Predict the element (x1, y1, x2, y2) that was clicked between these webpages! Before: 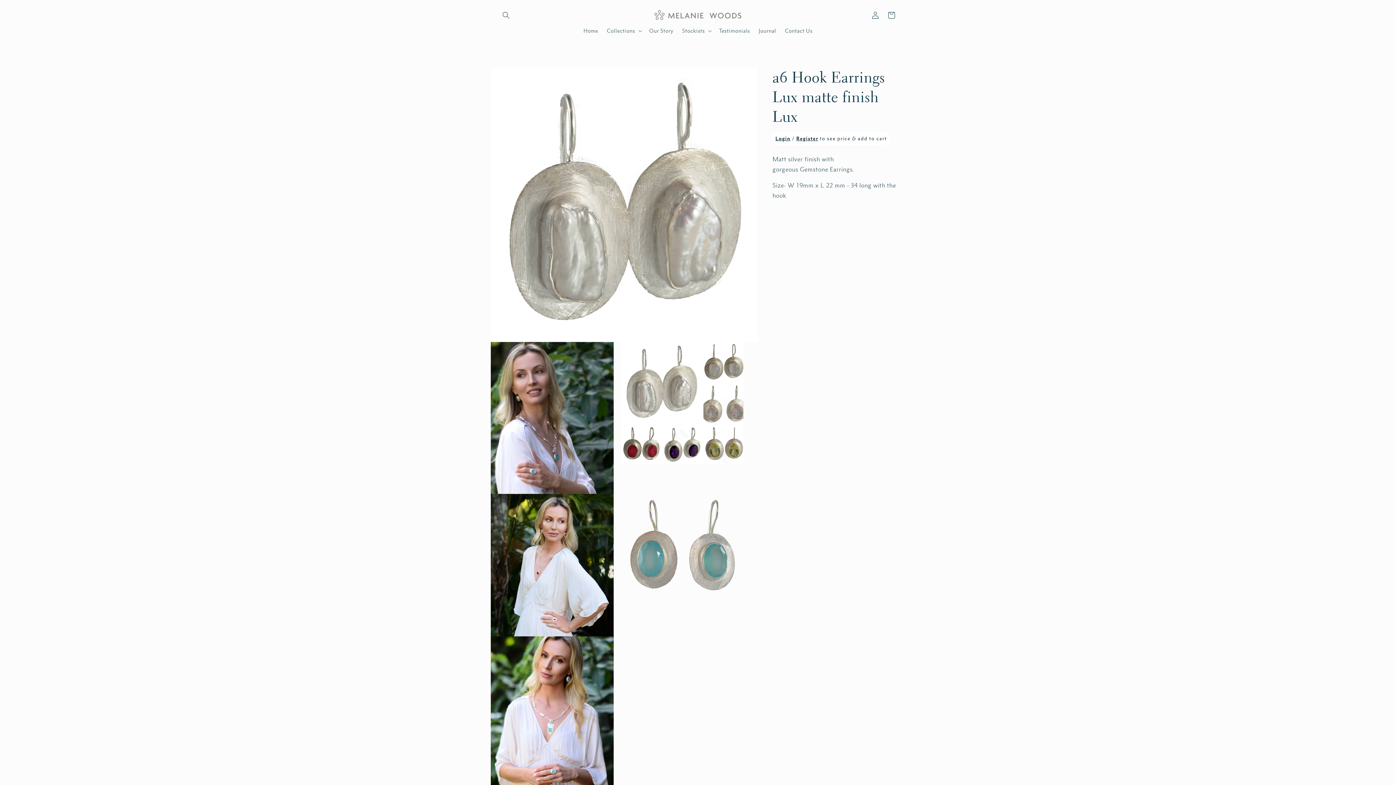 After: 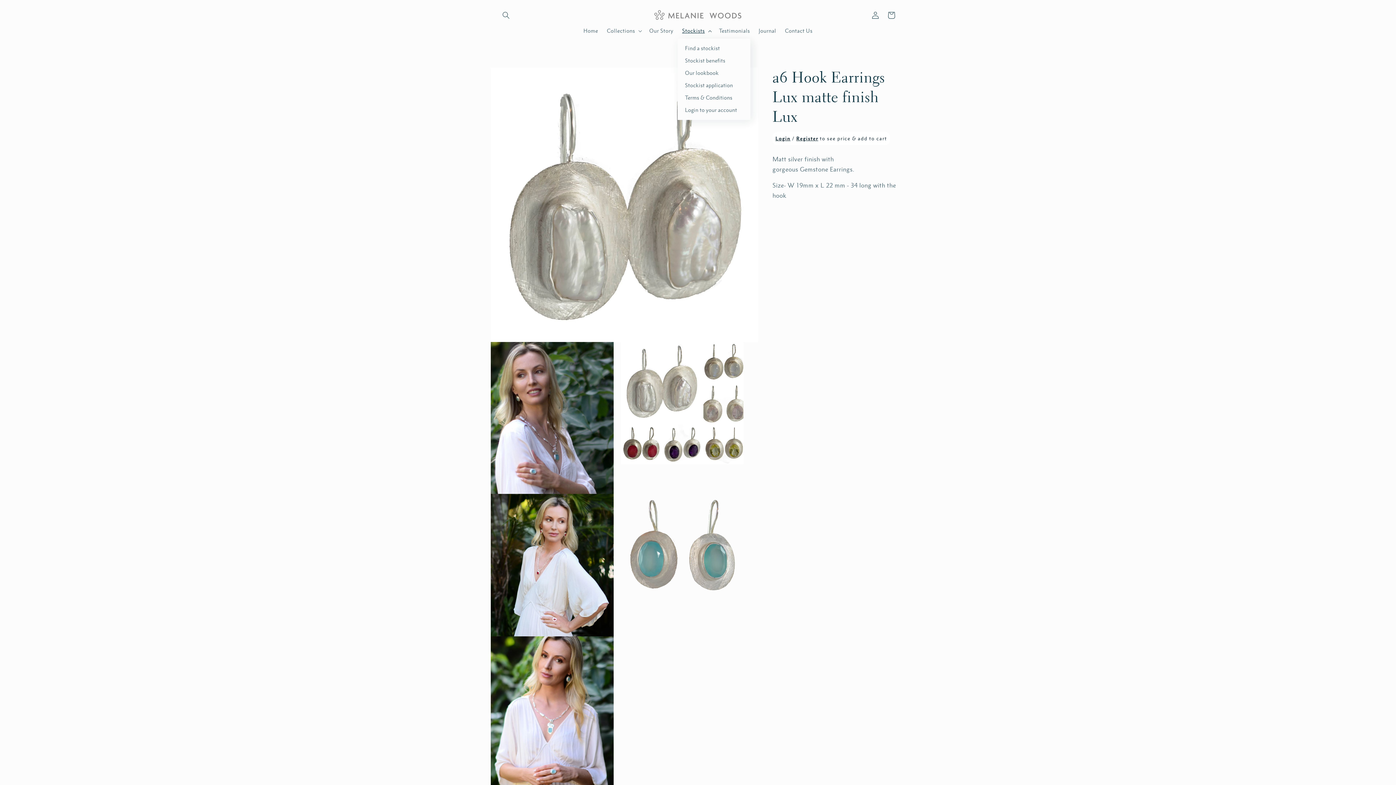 Action: bbox: (677, 23, 714, 38) label: Stockists